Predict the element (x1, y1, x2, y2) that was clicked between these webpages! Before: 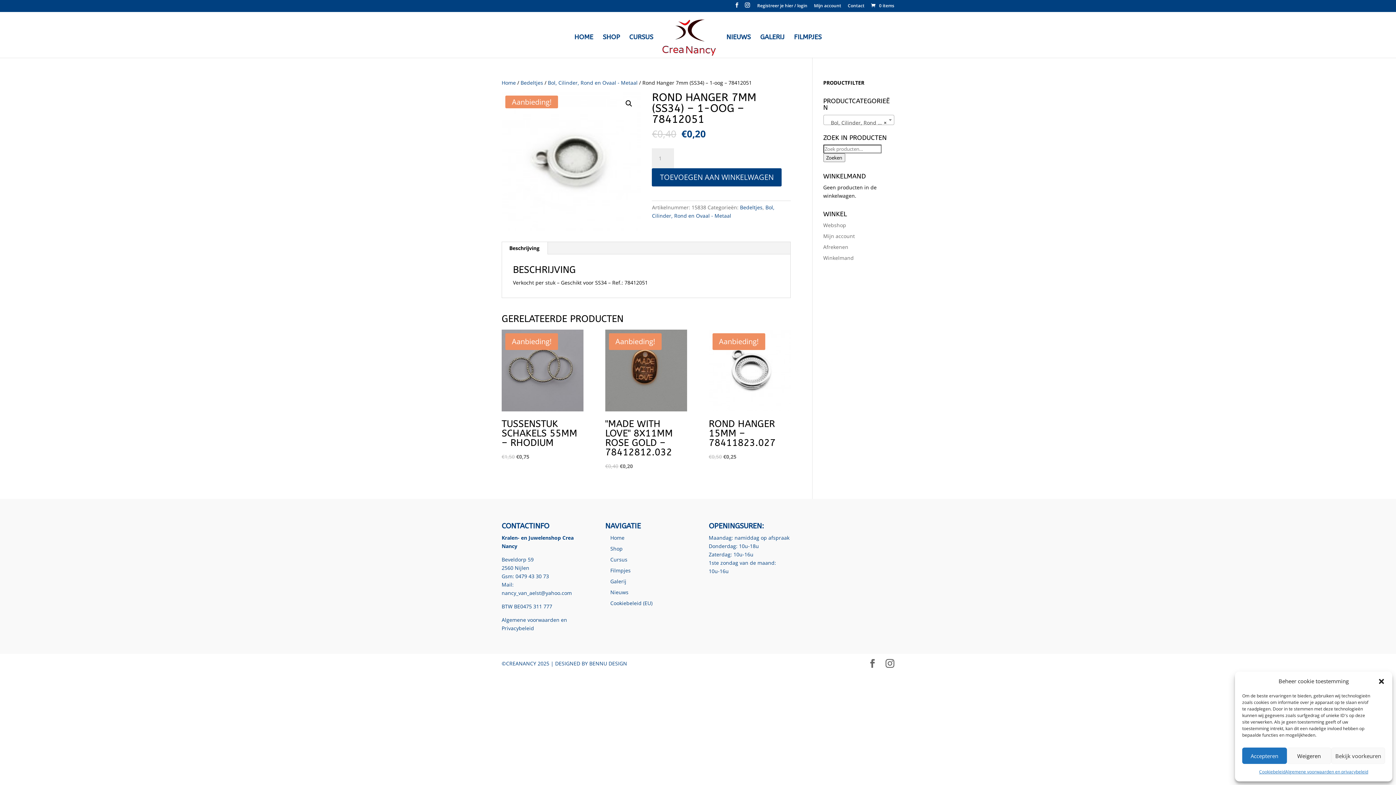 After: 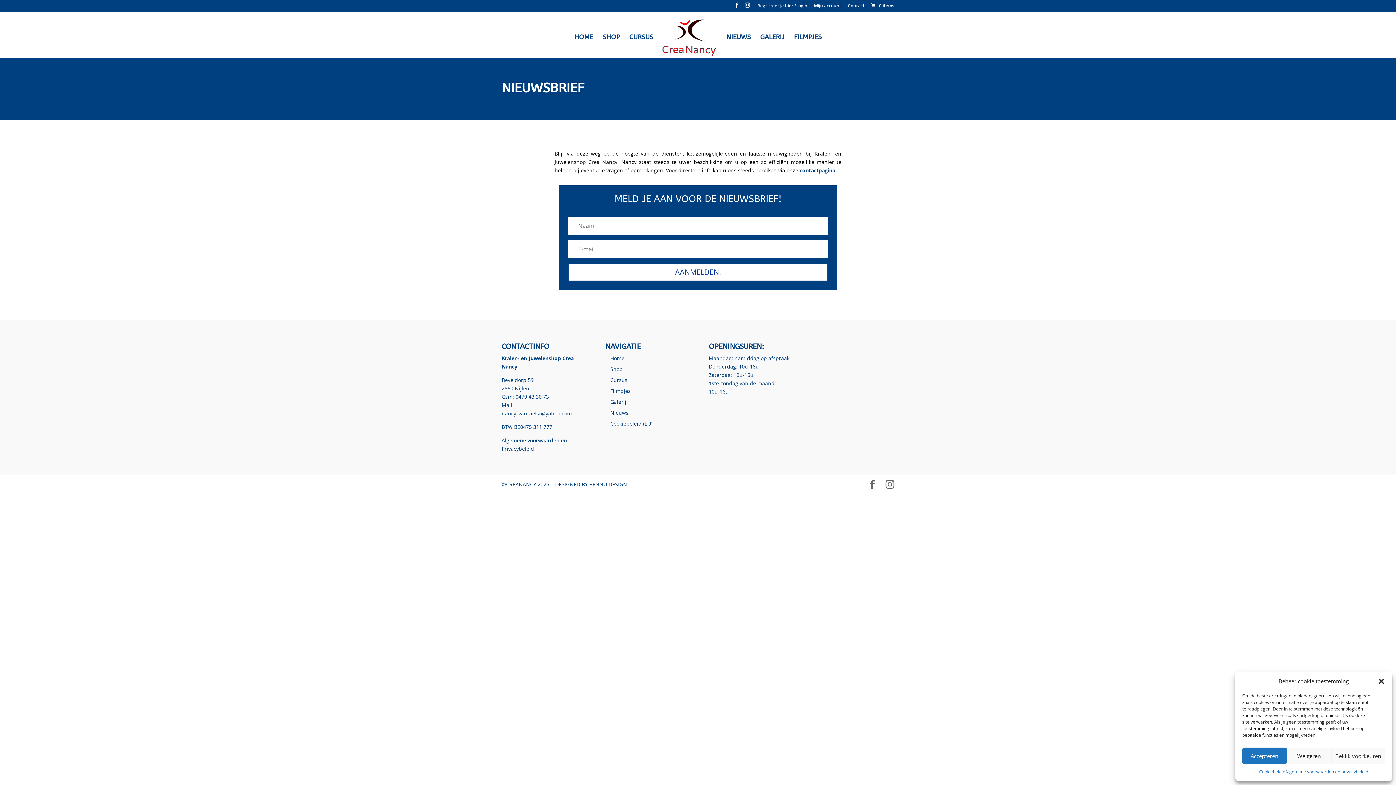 Action: label: Nieuws bbox: (610, 589, 628, 595)